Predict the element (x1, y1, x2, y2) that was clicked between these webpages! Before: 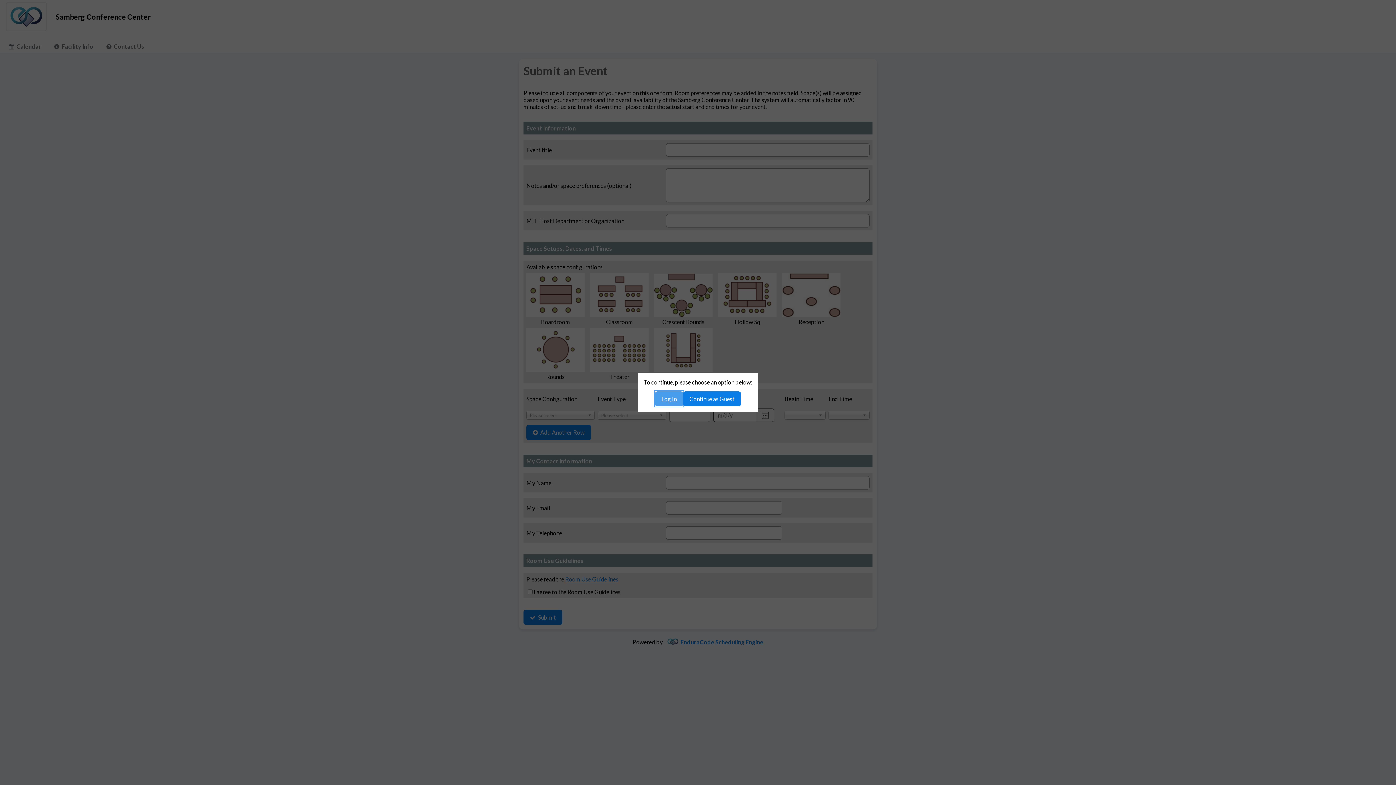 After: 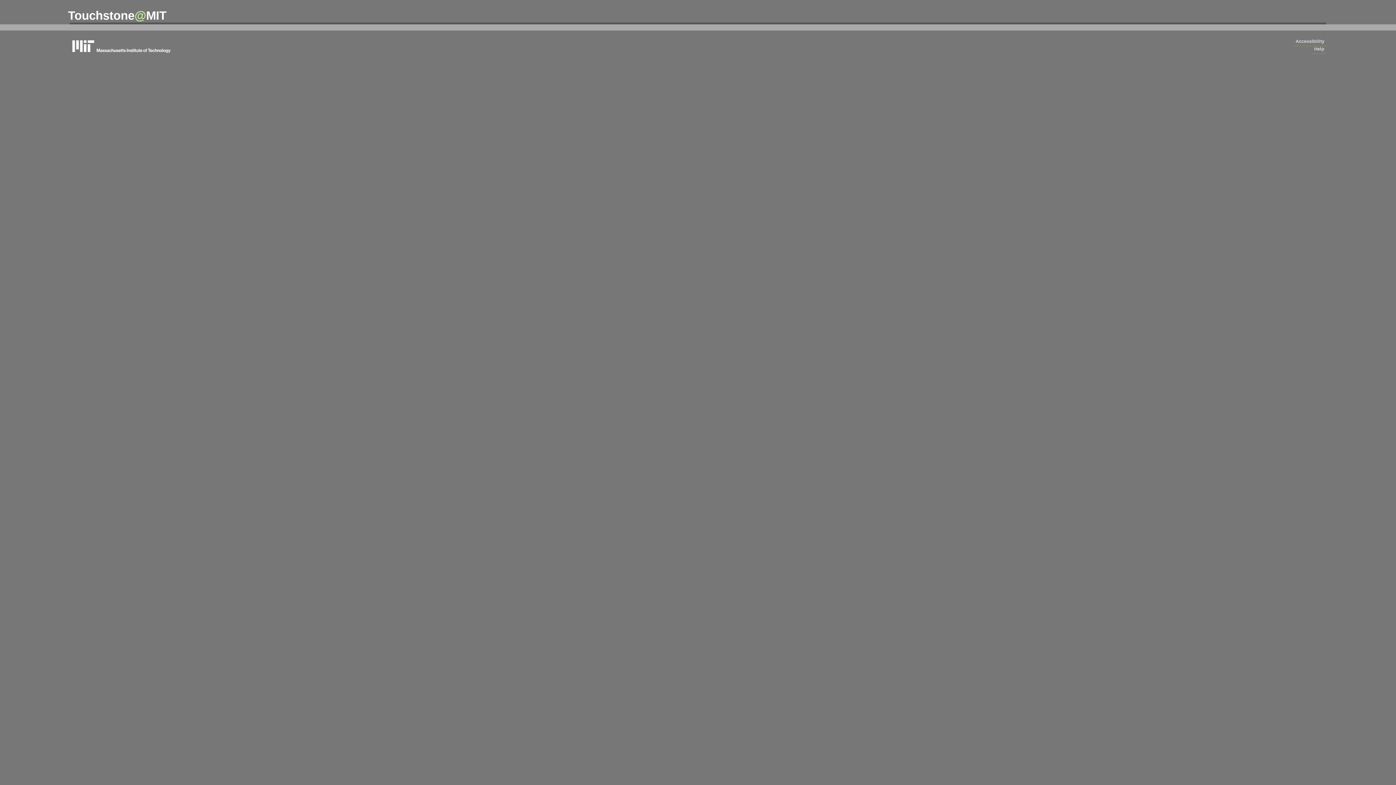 Action: bbox: (655, 391, 683, 406) label: Log In